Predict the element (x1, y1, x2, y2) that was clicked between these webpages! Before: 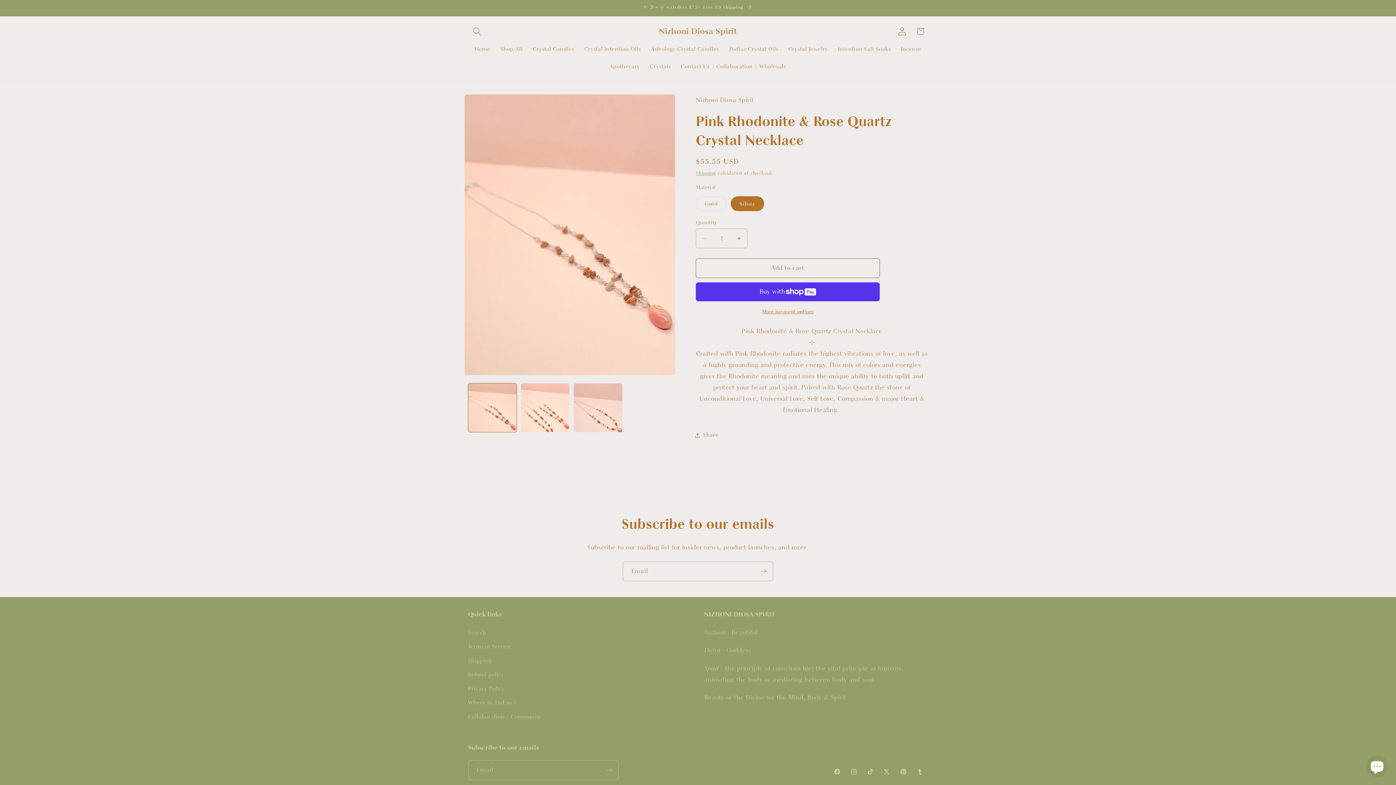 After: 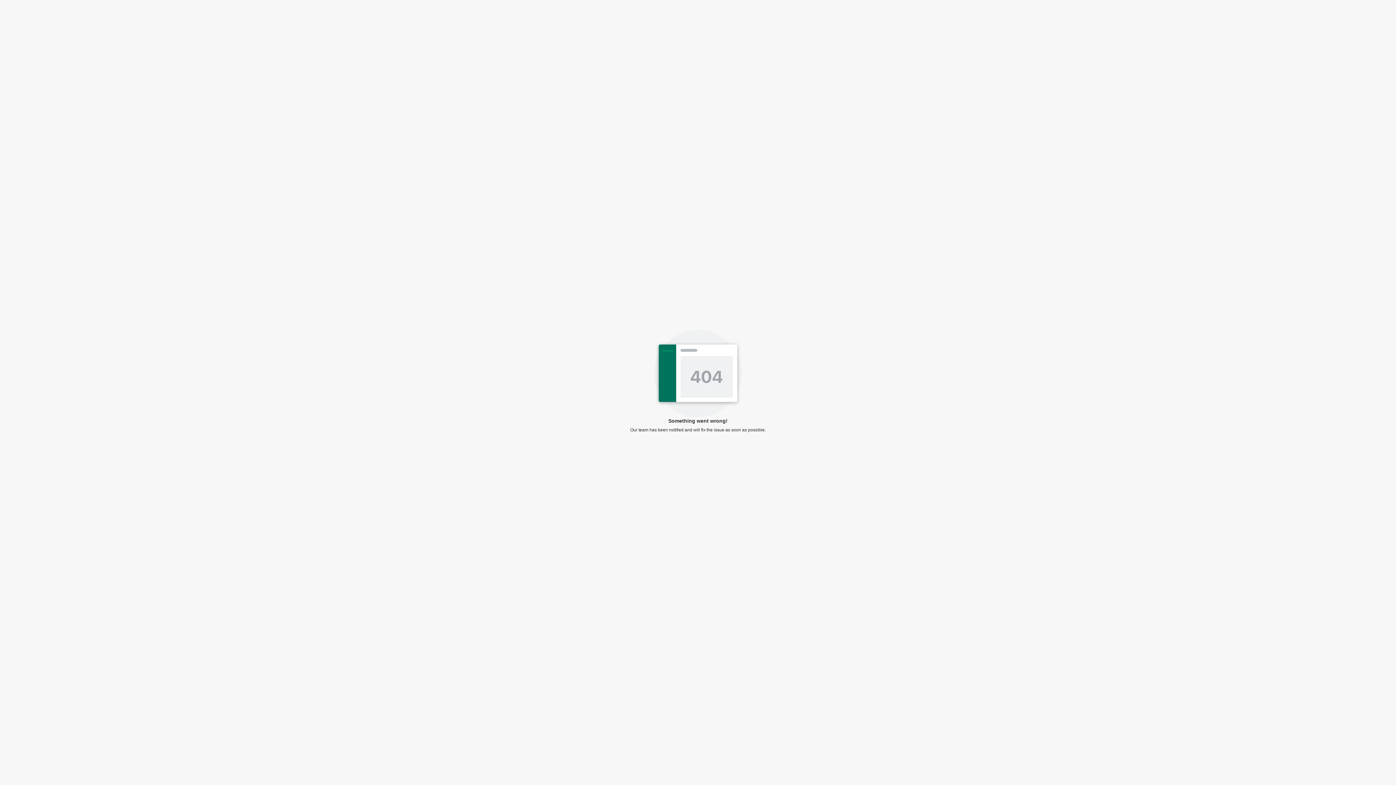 Action: label: Collaboration | Community bbox: (468, 710, 541, 724)